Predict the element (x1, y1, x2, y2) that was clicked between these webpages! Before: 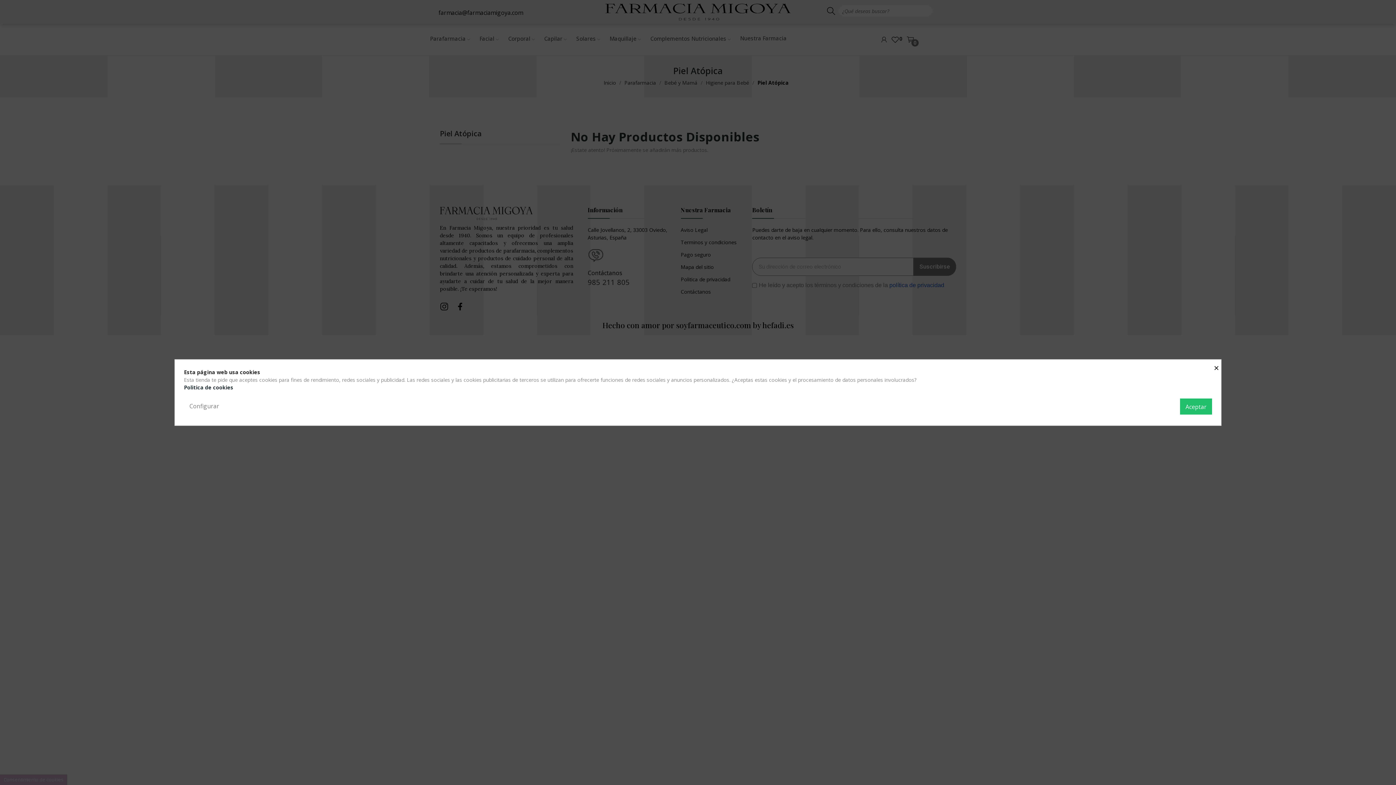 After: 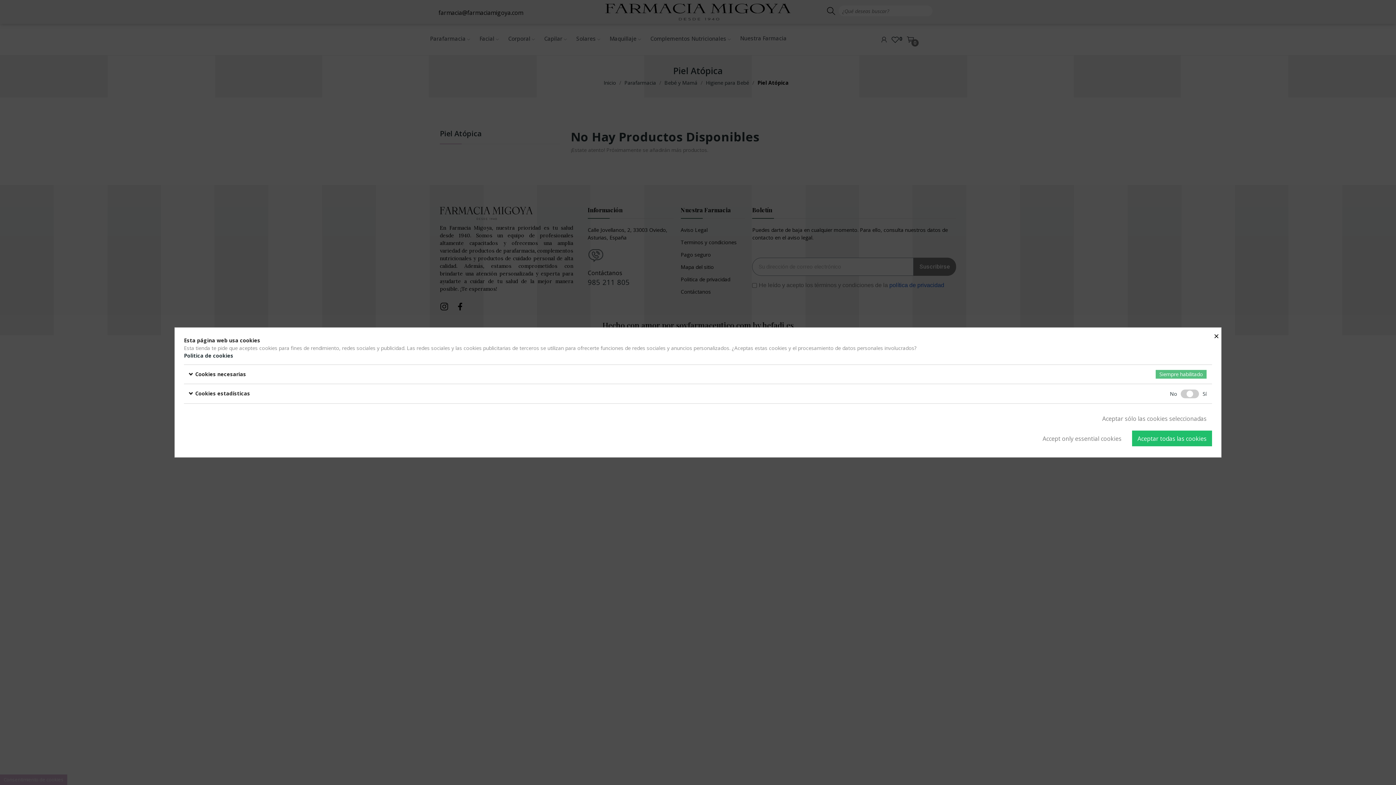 Action: bbox: (184, 398, 224, 414) label: Configurar